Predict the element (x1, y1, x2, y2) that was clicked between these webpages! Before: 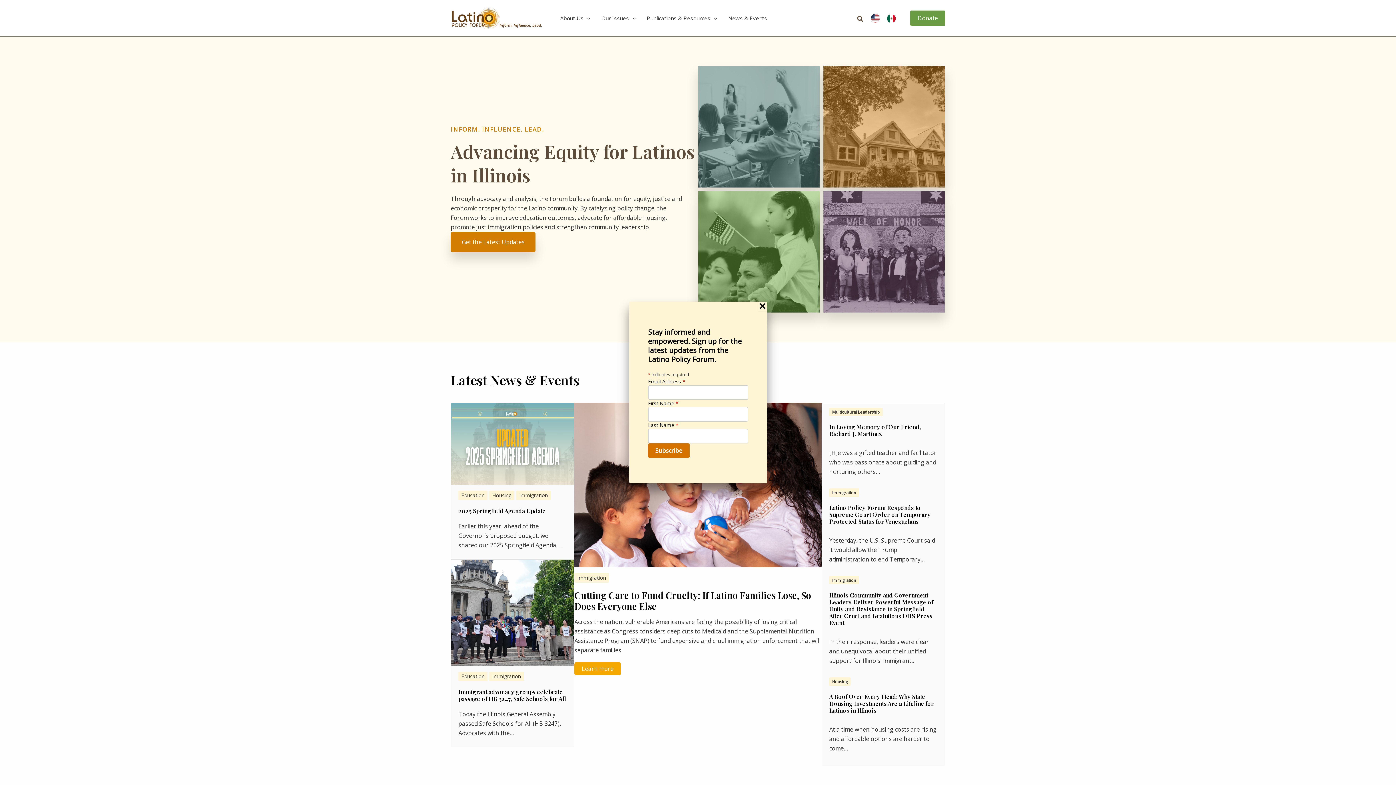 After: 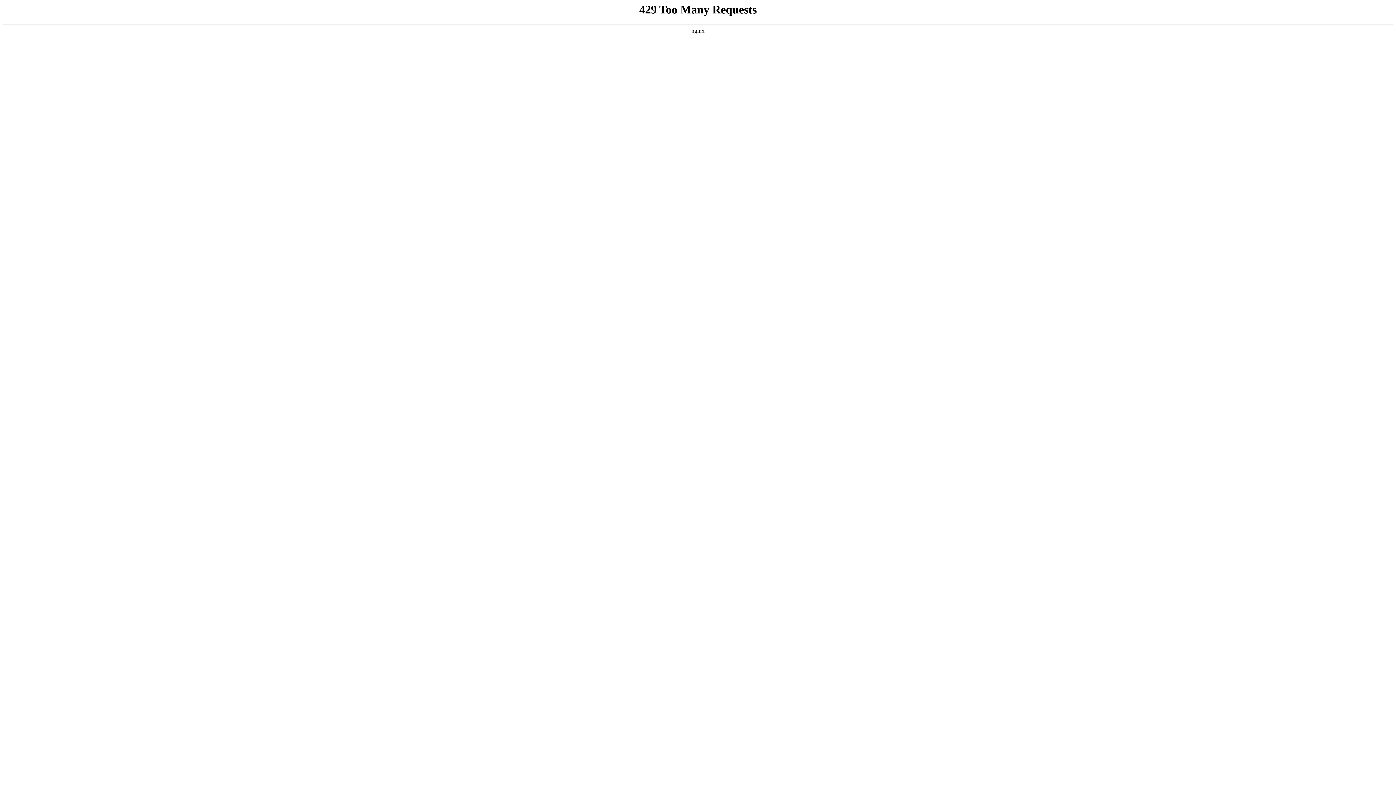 Action: bbox: (577, 574, 606, 581) label: Immigration